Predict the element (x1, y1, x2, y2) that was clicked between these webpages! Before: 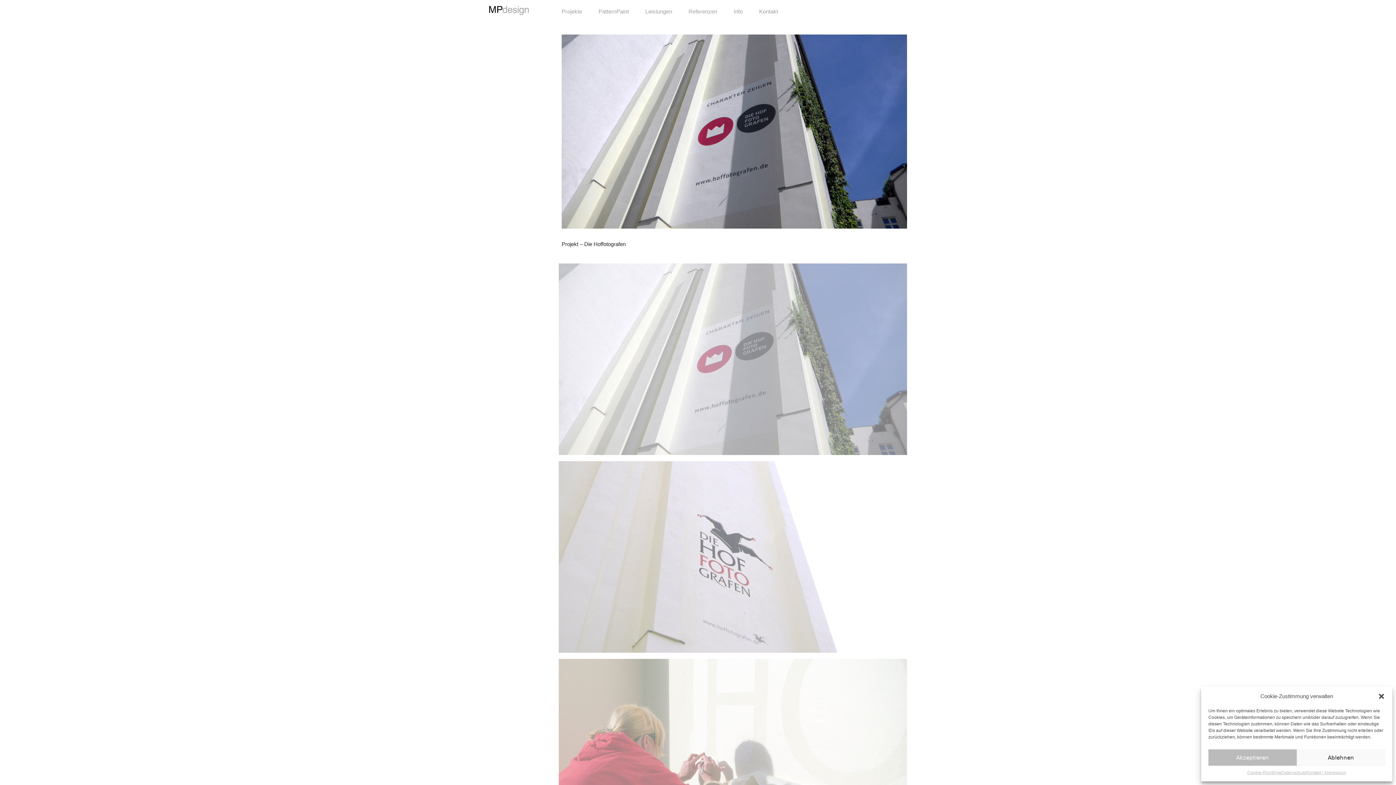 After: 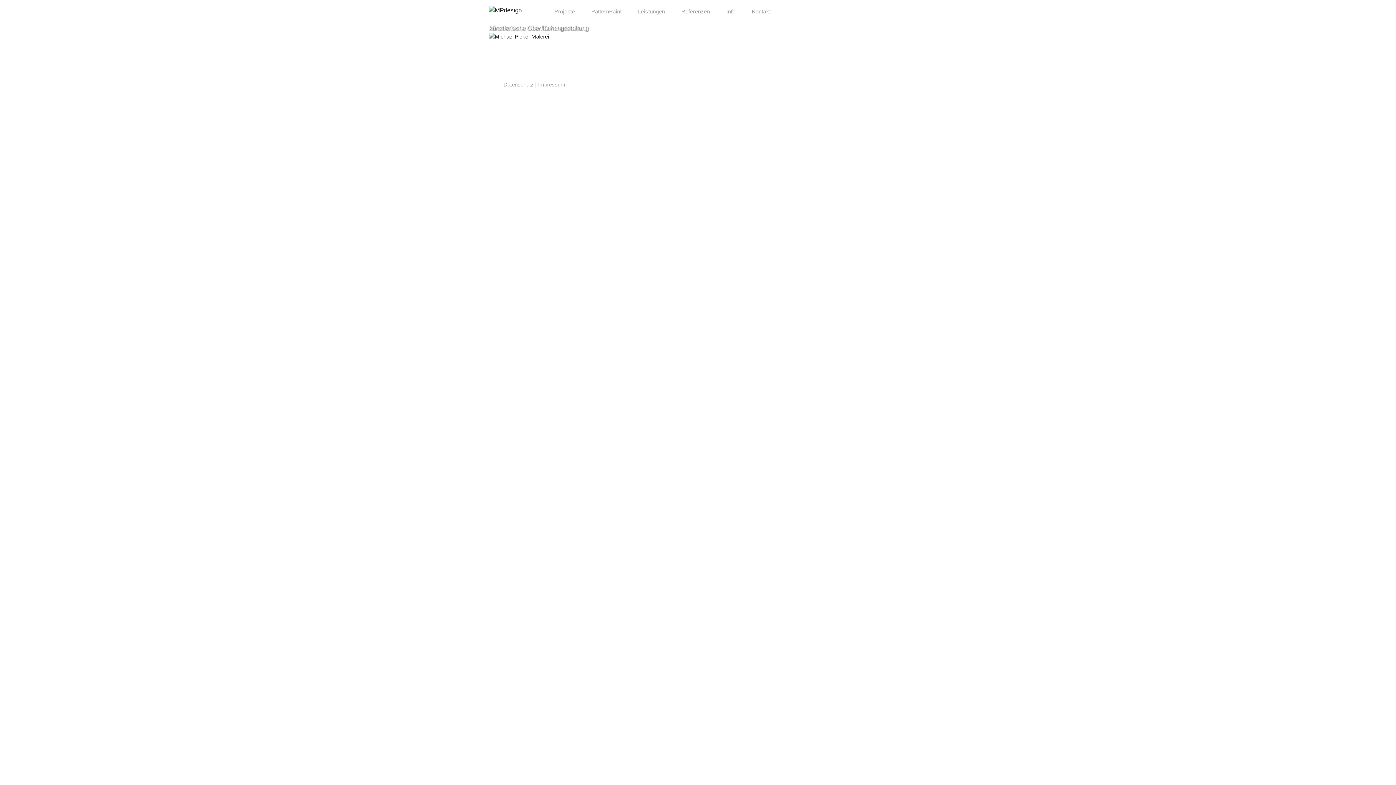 Action: bbox: (489, 6, 529, 13)